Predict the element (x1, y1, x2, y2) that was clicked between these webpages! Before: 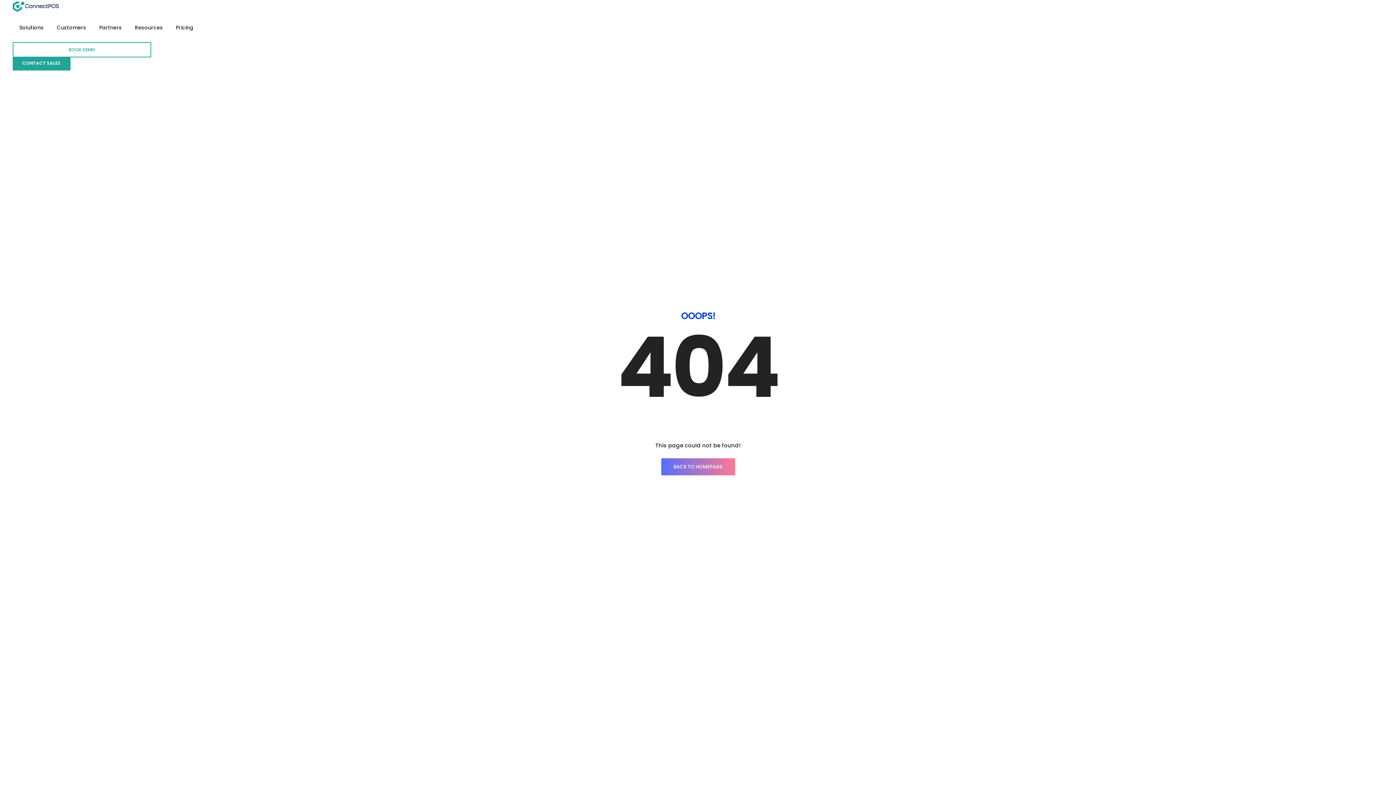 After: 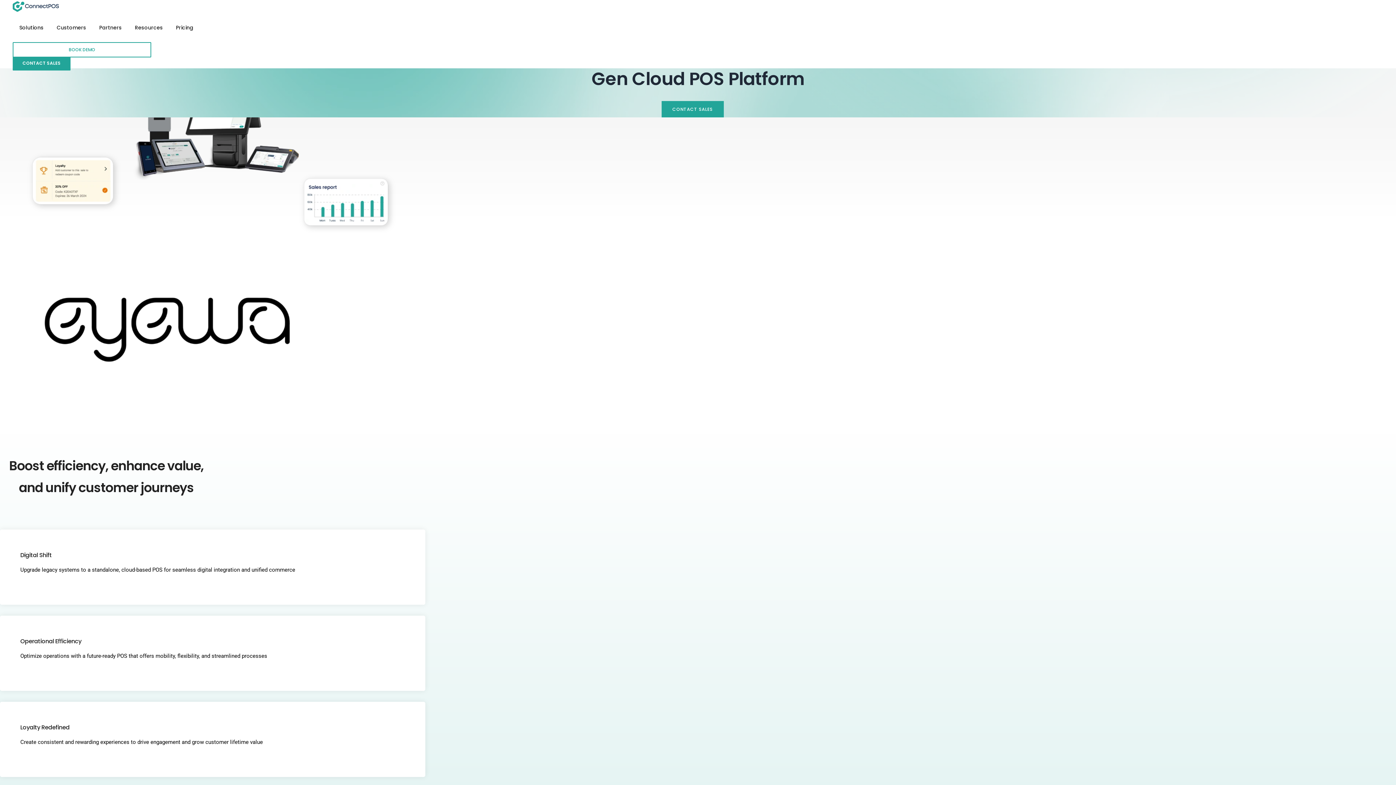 Action: bbox: (12, 0, 58, 11)